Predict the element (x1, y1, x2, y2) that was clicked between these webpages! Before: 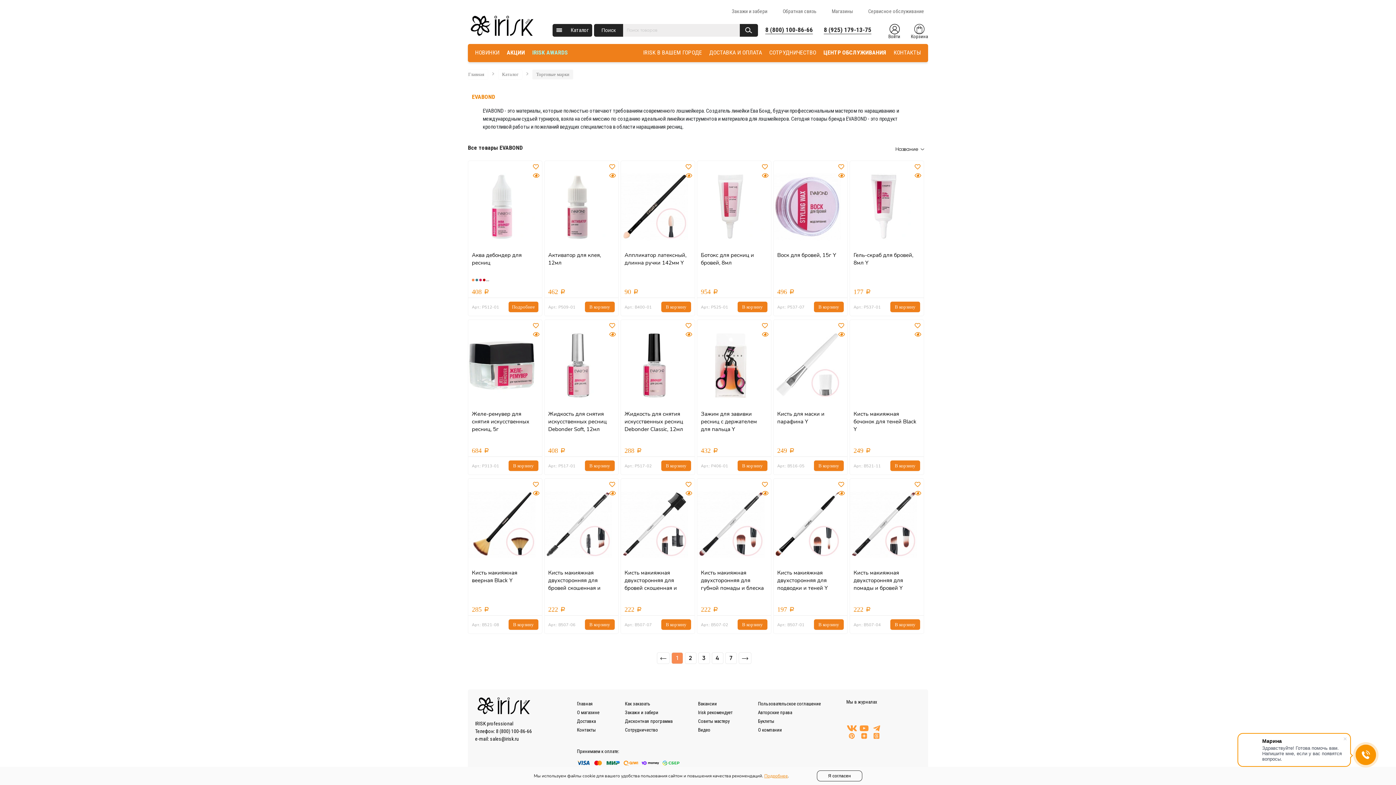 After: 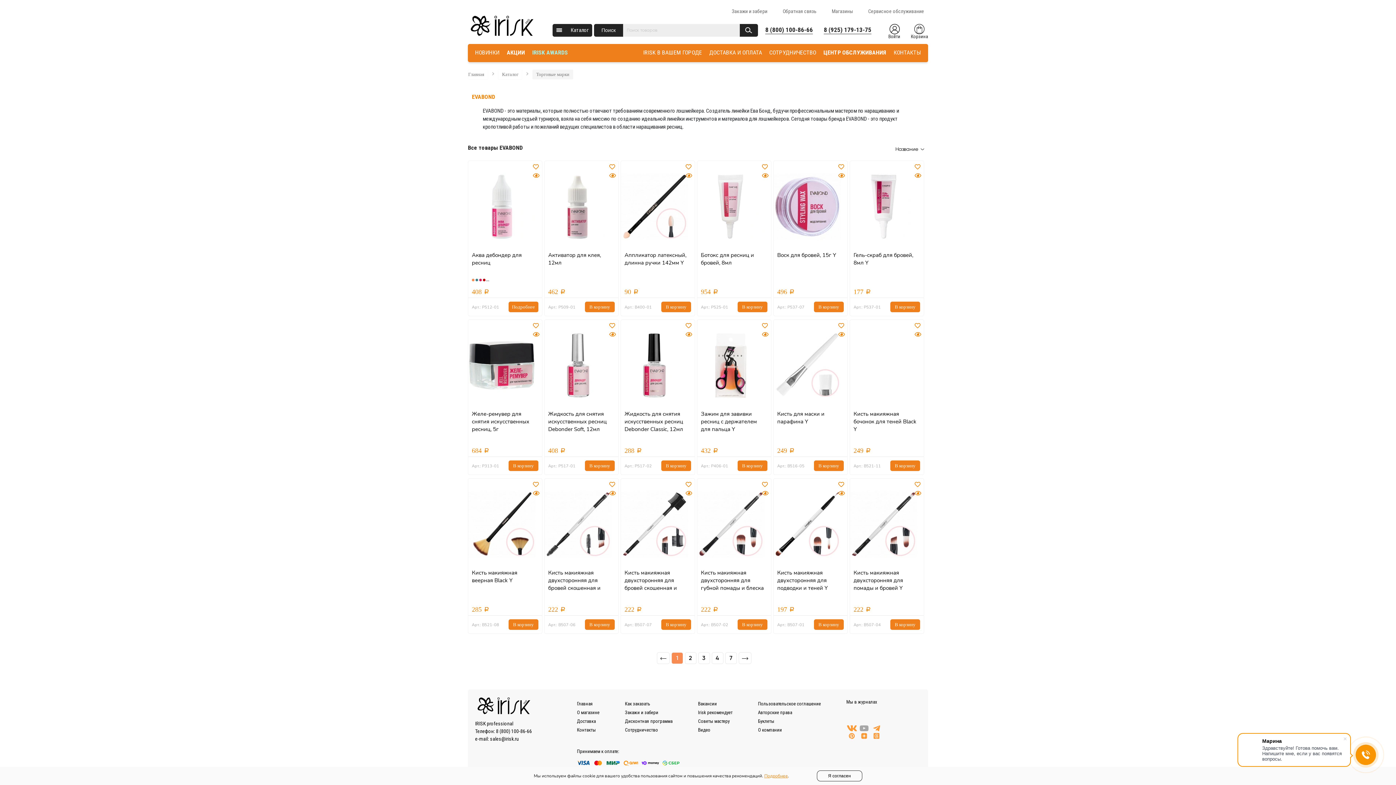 Action: bbox: (858, 725, 869, 731)